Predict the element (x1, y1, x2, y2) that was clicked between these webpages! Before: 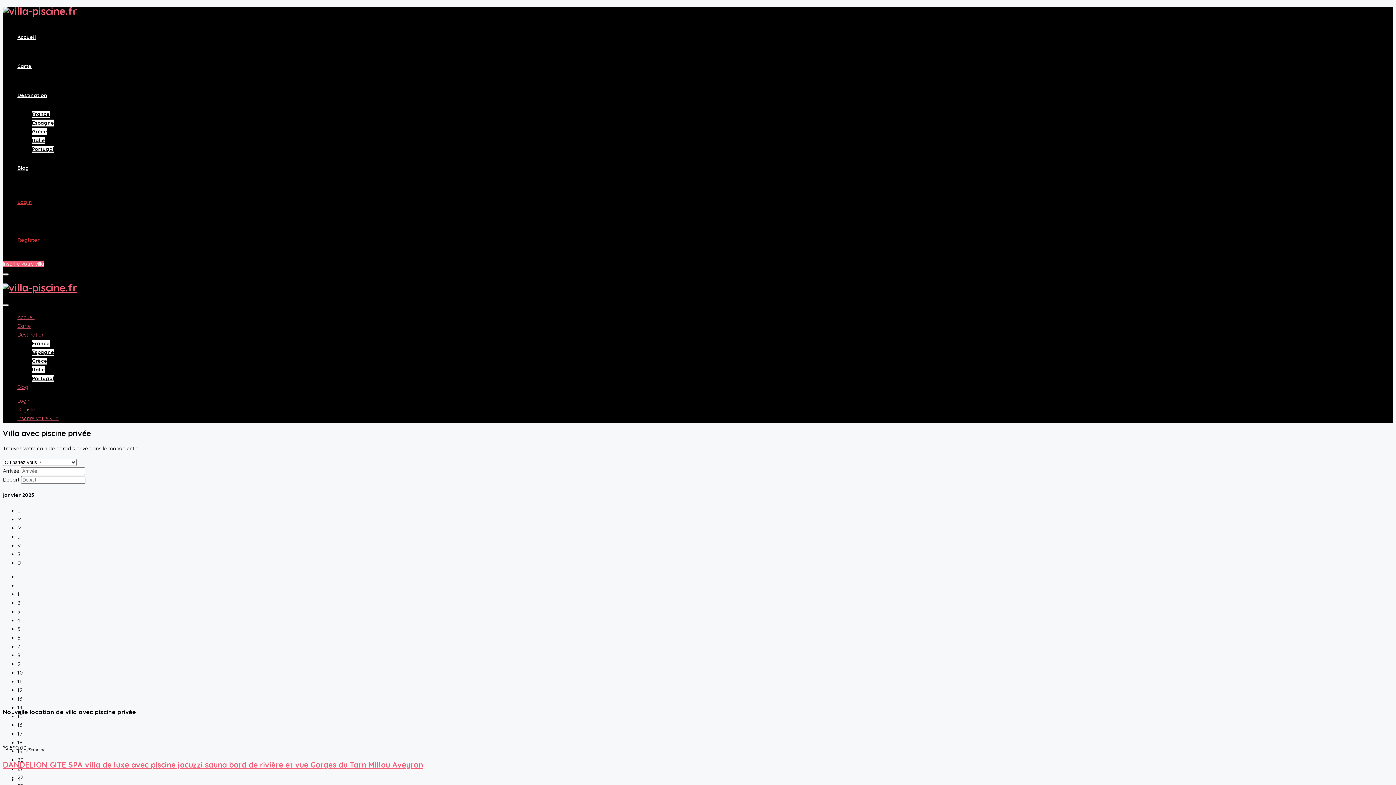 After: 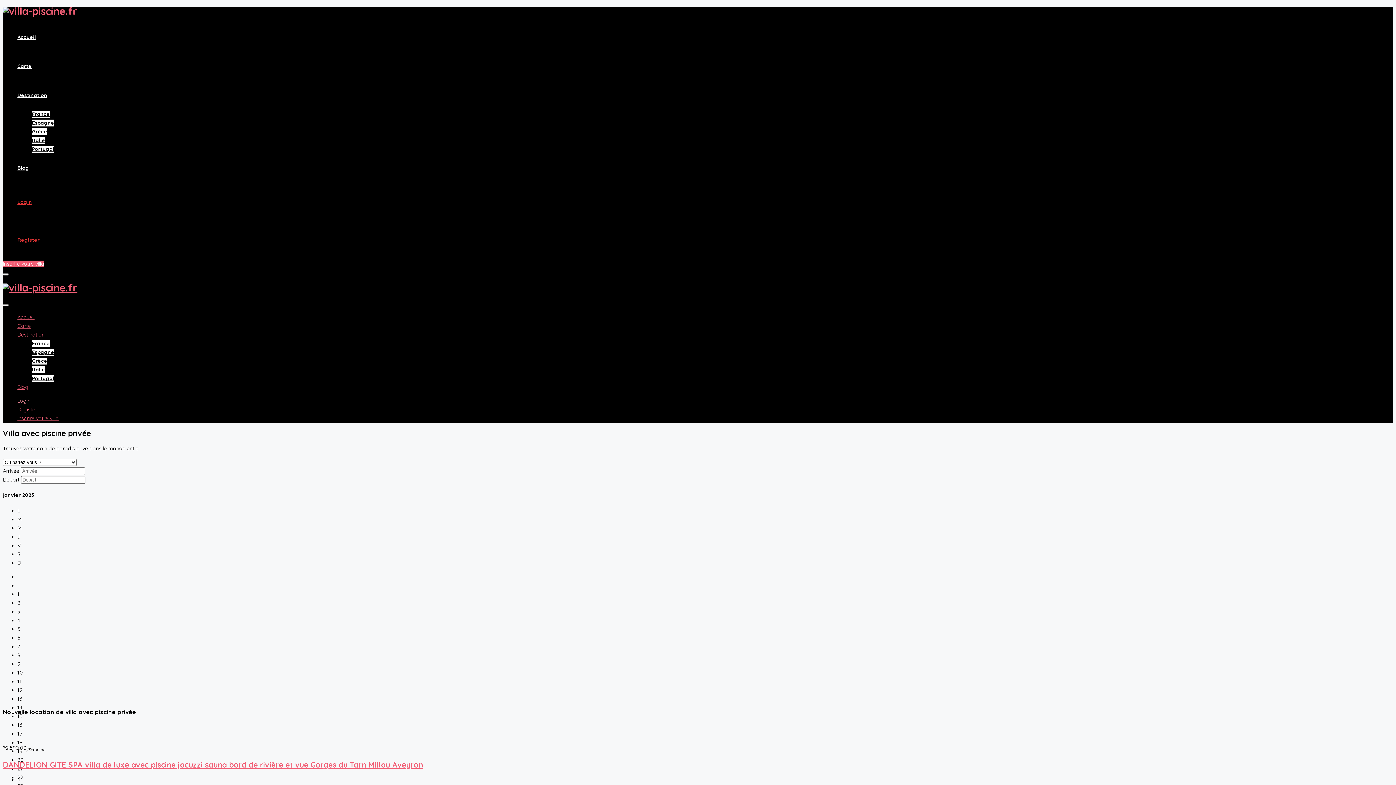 Action: label: Login bbox: (17, 397, 30, 404)